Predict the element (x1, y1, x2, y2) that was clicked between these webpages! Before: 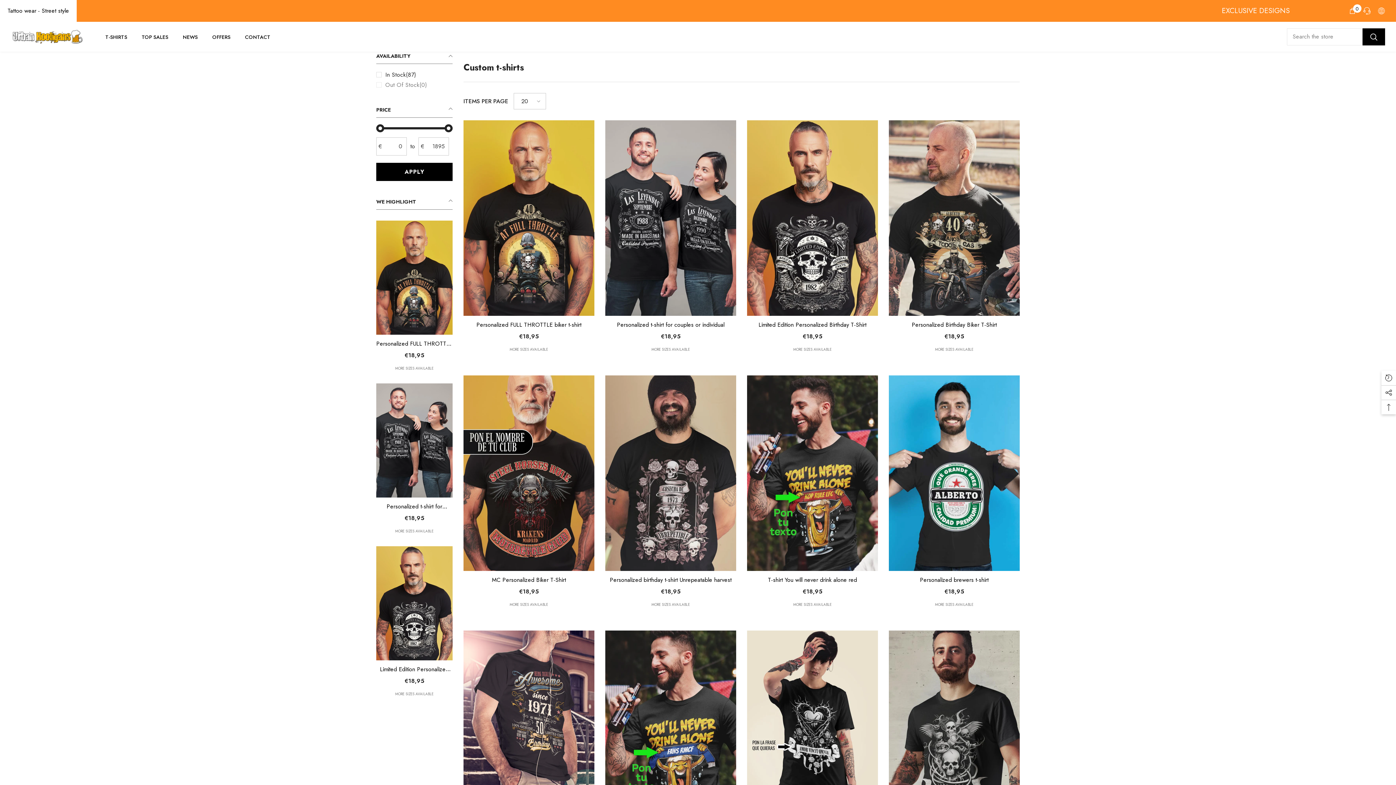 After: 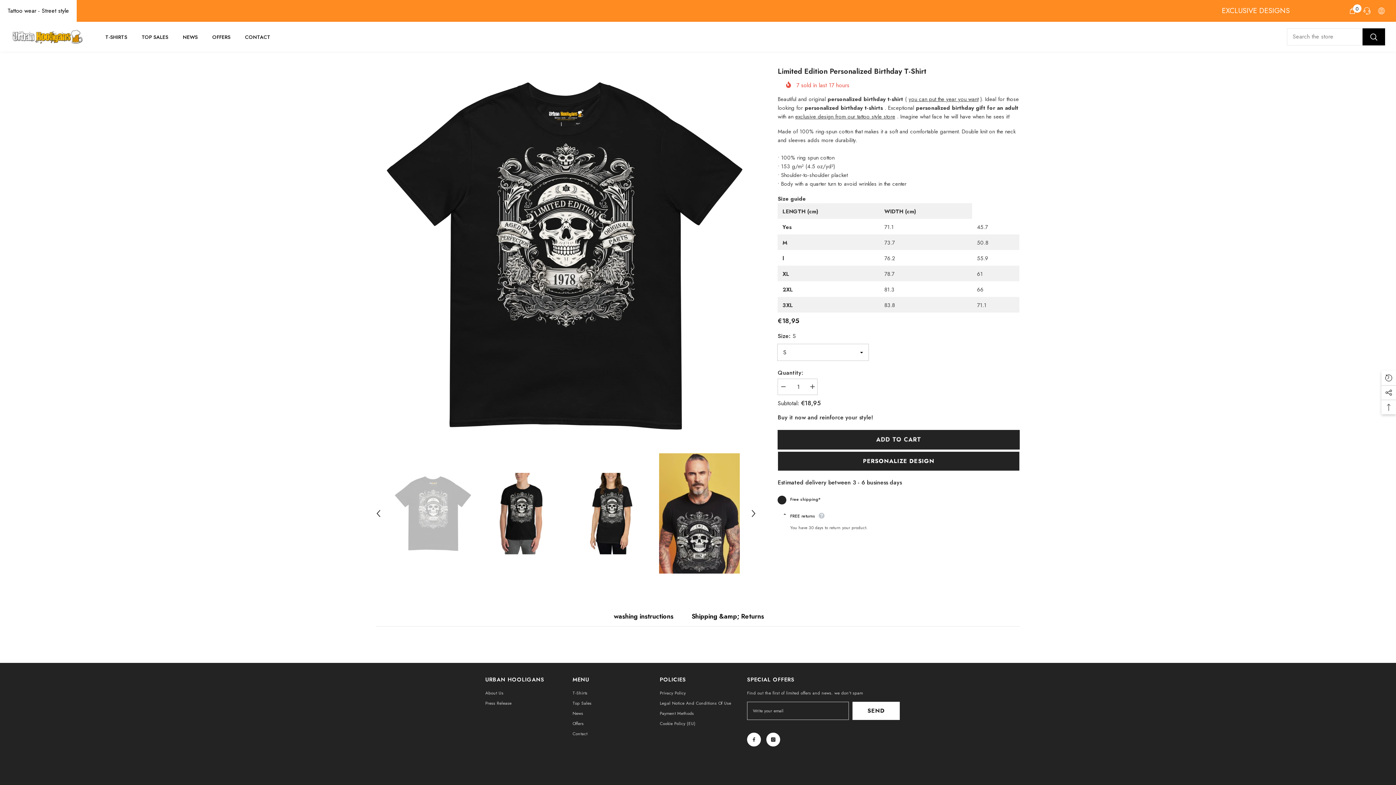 Action: bbox: (747, 321, 878, 328) label: Limited Edition Personalized Birthday T-Shirt